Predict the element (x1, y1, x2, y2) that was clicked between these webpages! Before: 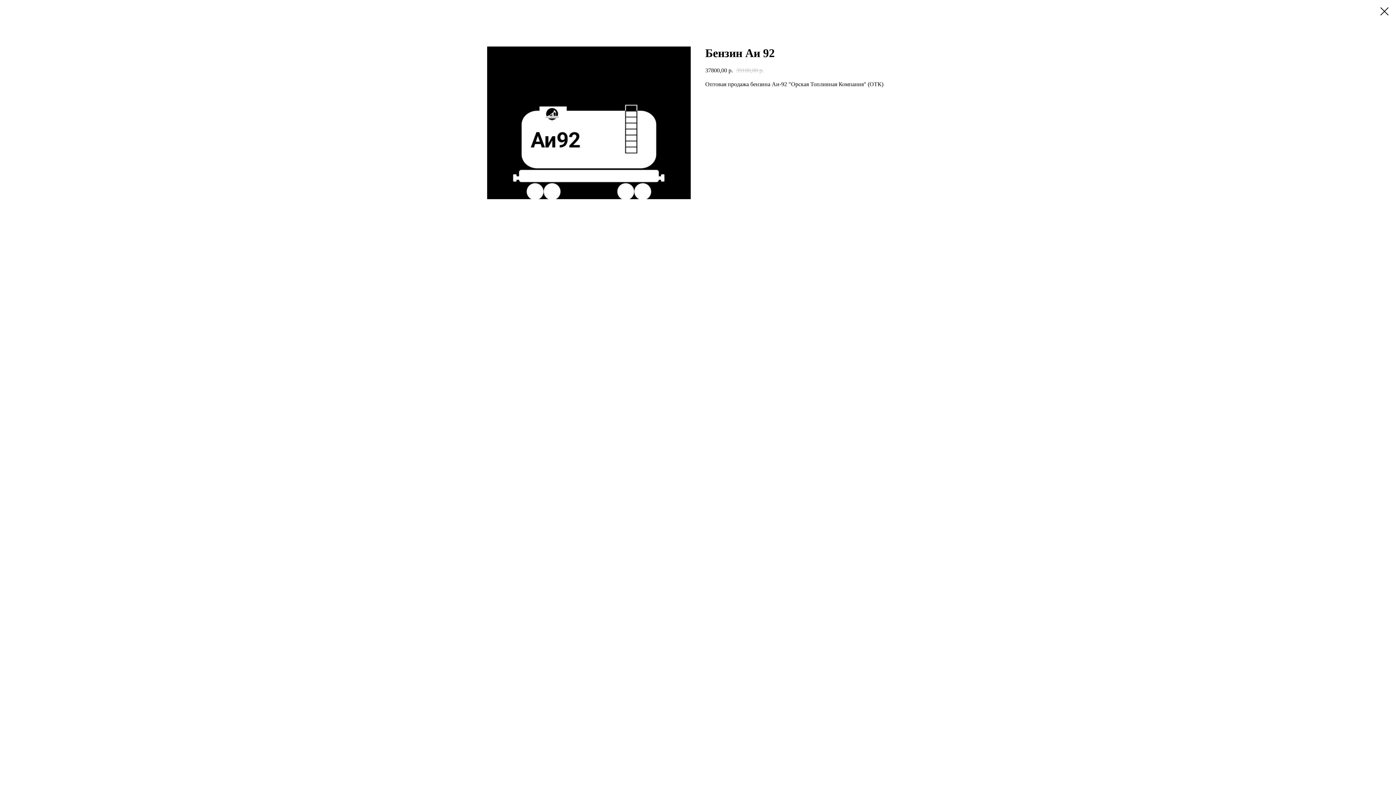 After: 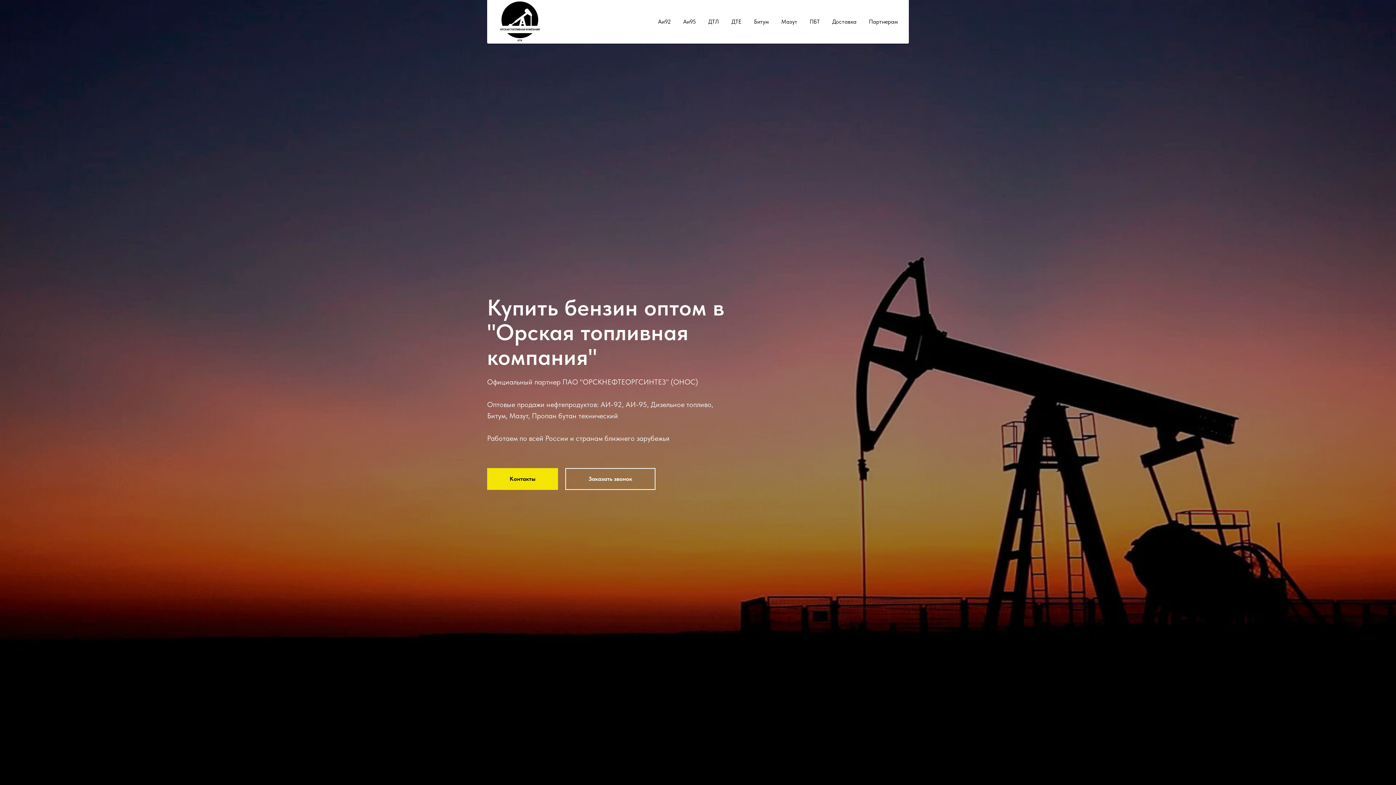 Action: bbox: (1380, 7, 1389, 15)